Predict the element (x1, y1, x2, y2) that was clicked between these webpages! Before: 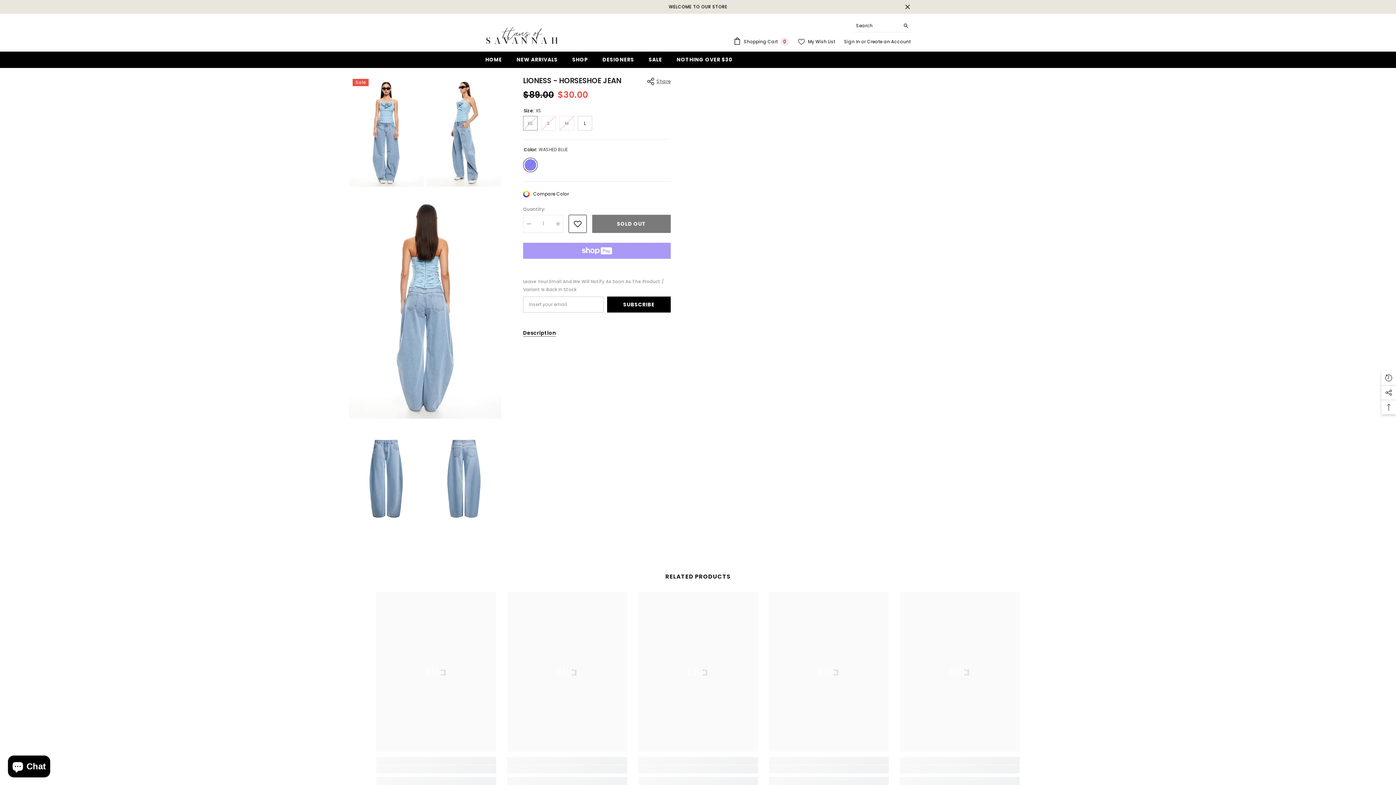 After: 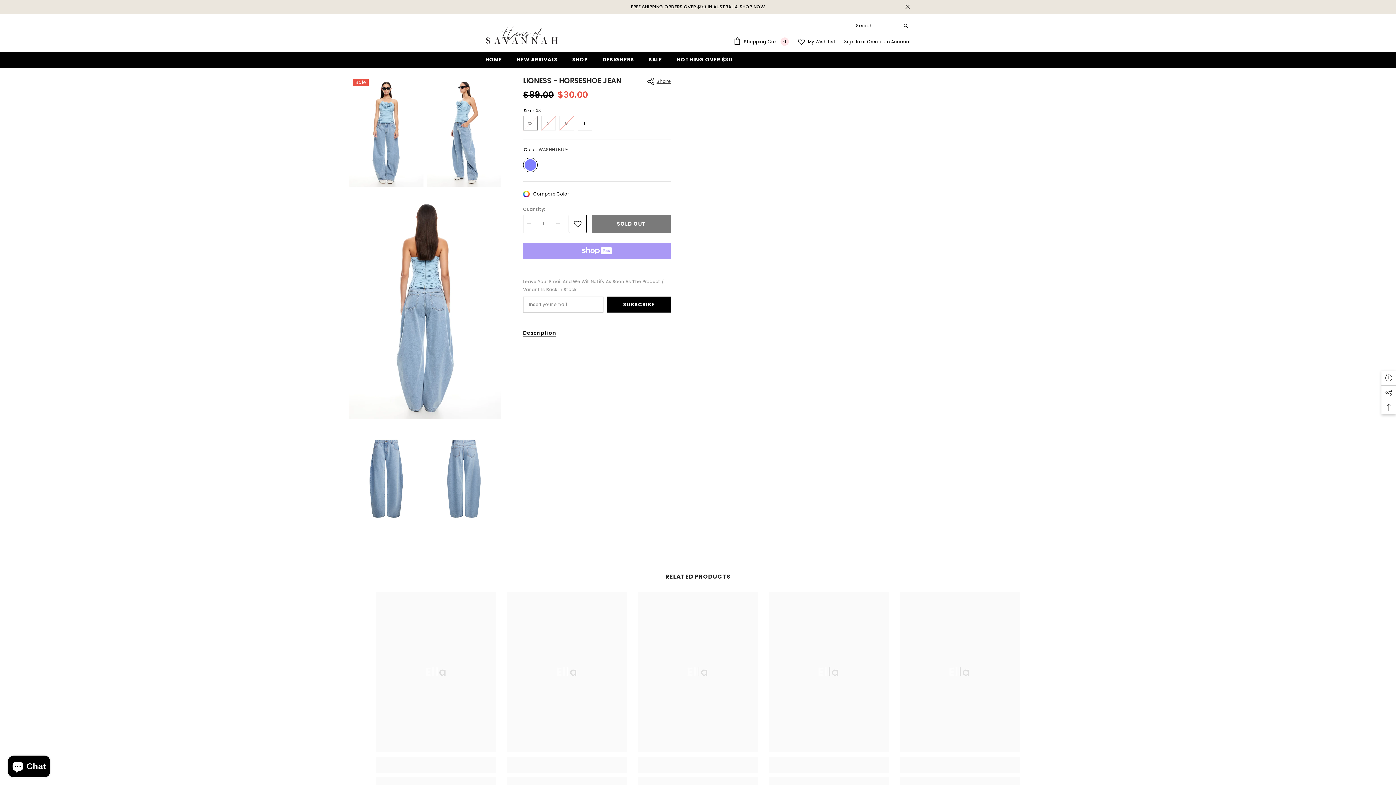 Action: bbox: (638, 765, 758, 773)